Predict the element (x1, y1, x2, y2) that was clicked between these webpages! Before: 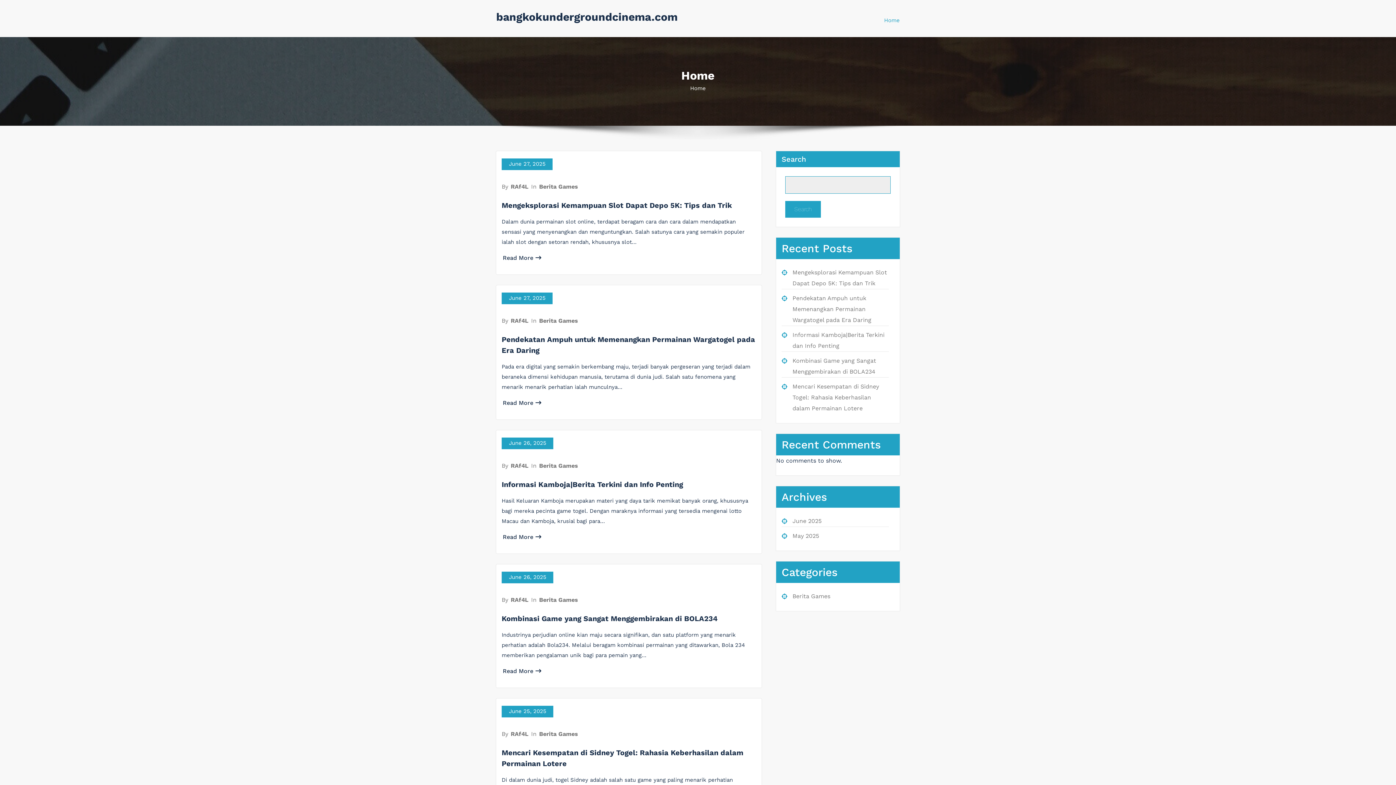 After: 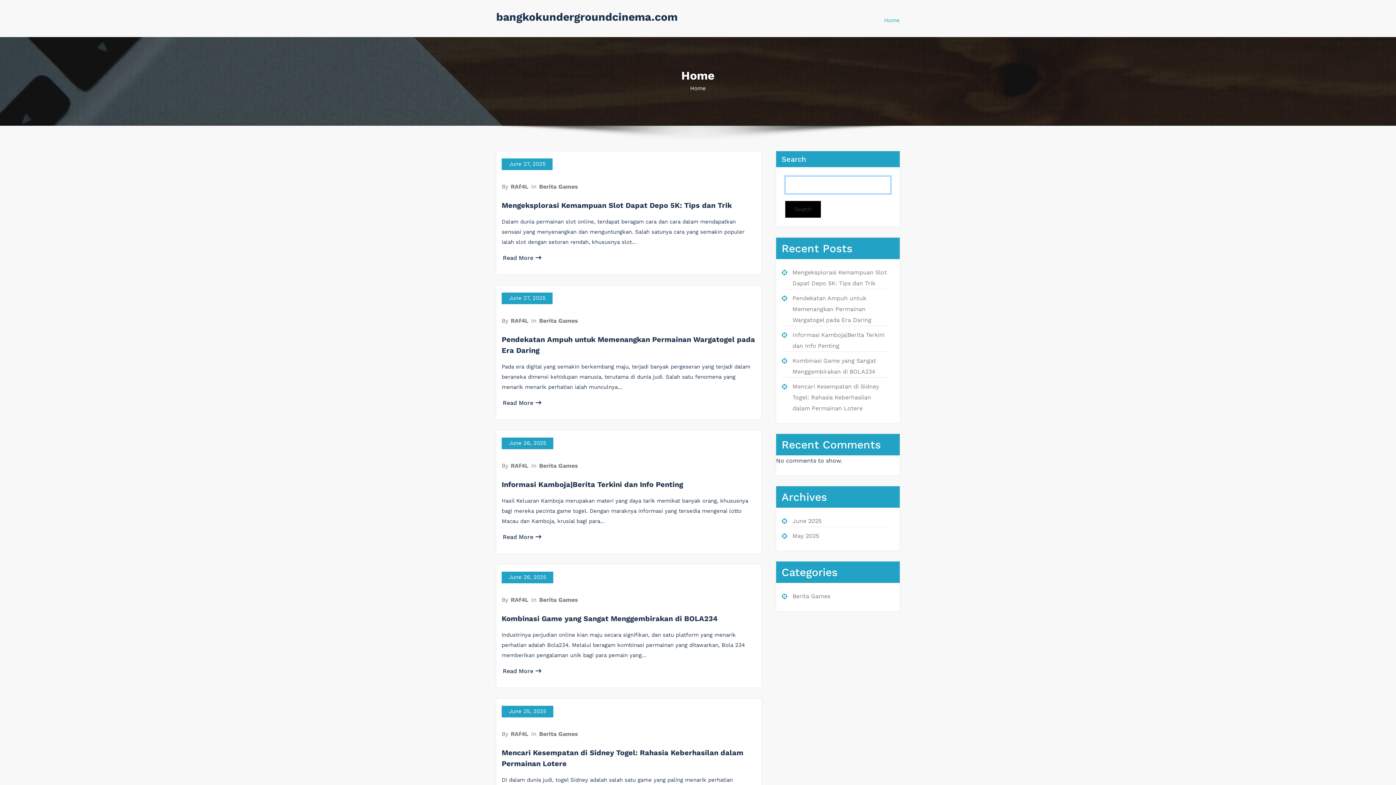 Action: label: Search bbox: (785, 200, 821, 217)